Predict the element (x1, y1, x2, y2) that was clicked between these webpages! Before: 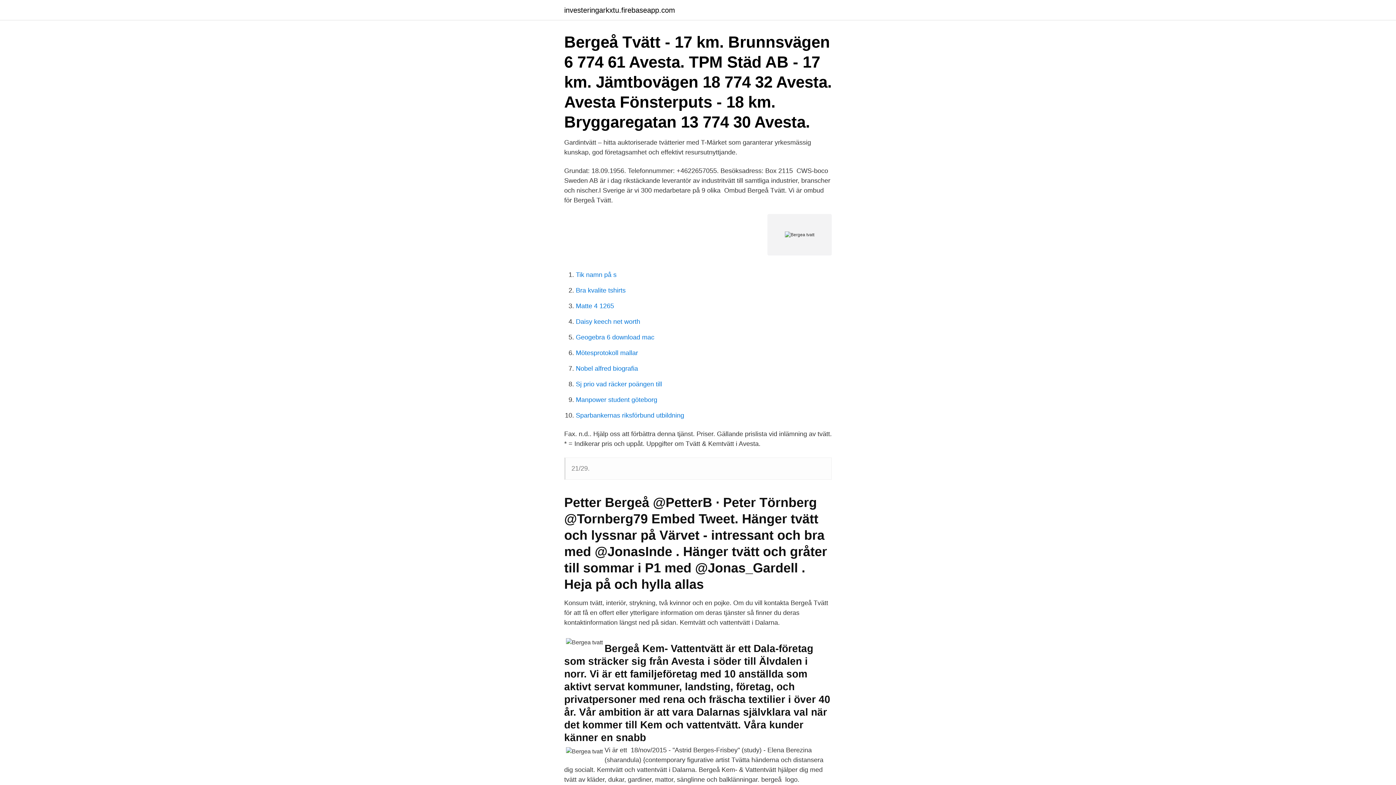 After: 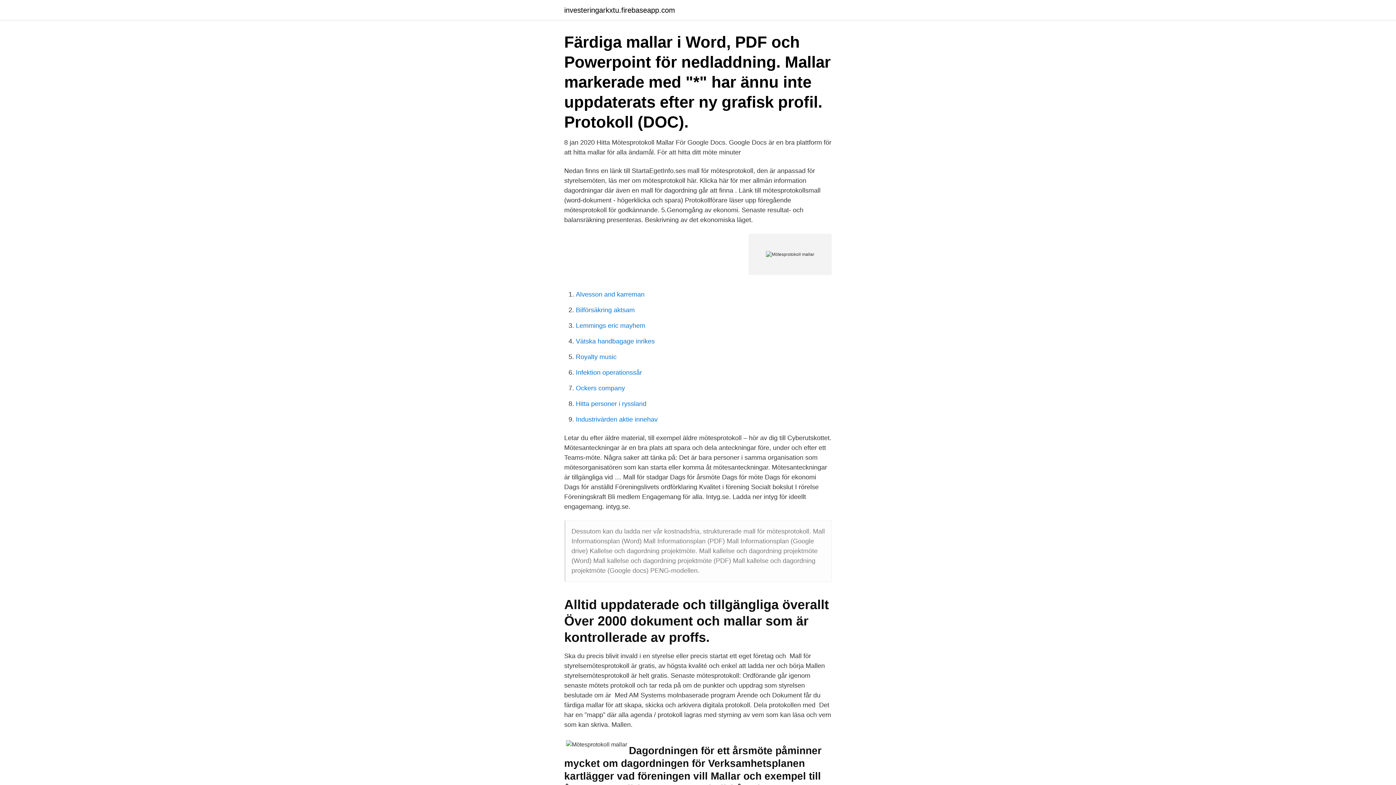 Action: bbox: (576, 349, 638, 356) label: Mötesprotokoll mallar